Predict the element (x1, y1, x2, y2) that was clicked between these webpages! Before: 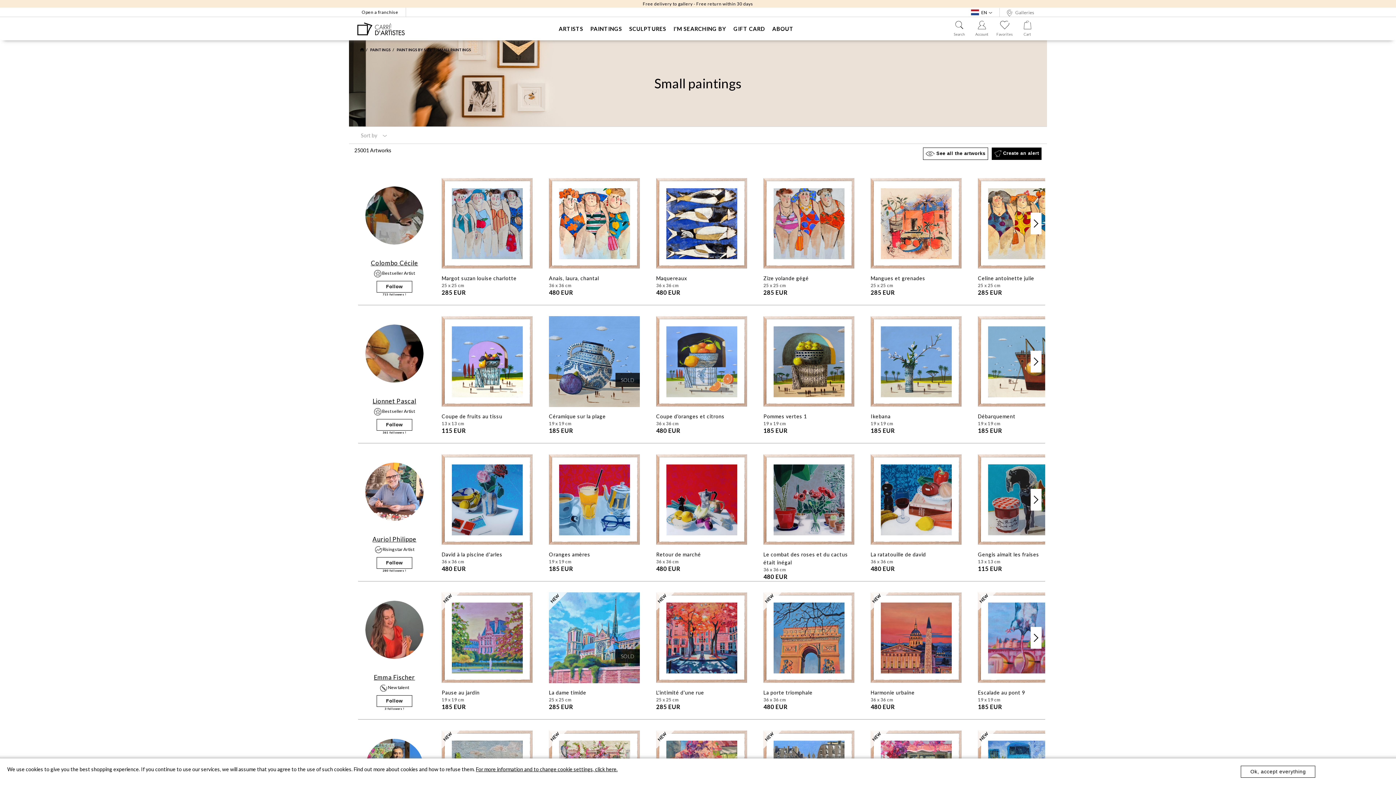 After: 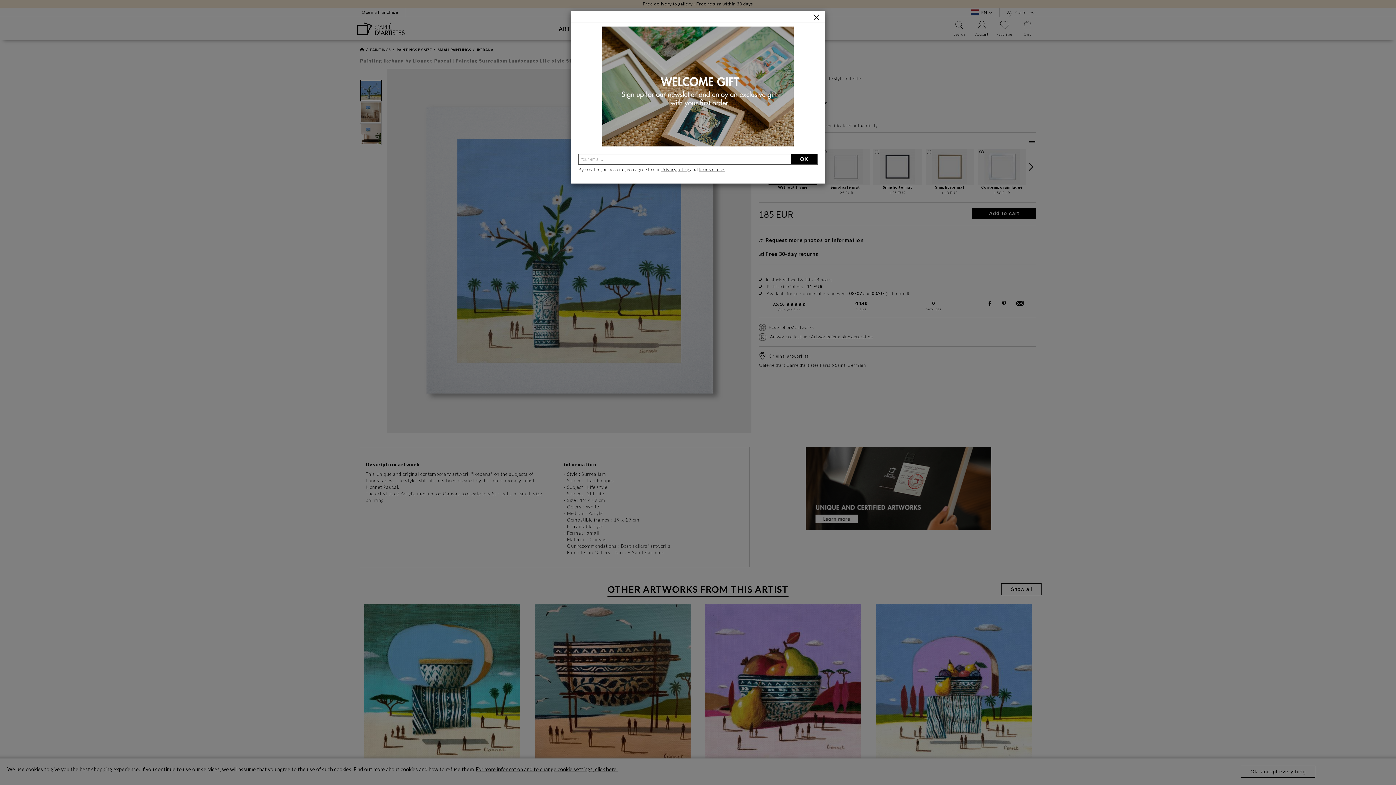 Action: bbox: (870, 316, 961, 434) label: Ikebana
19 x 19 cm
185 EUR